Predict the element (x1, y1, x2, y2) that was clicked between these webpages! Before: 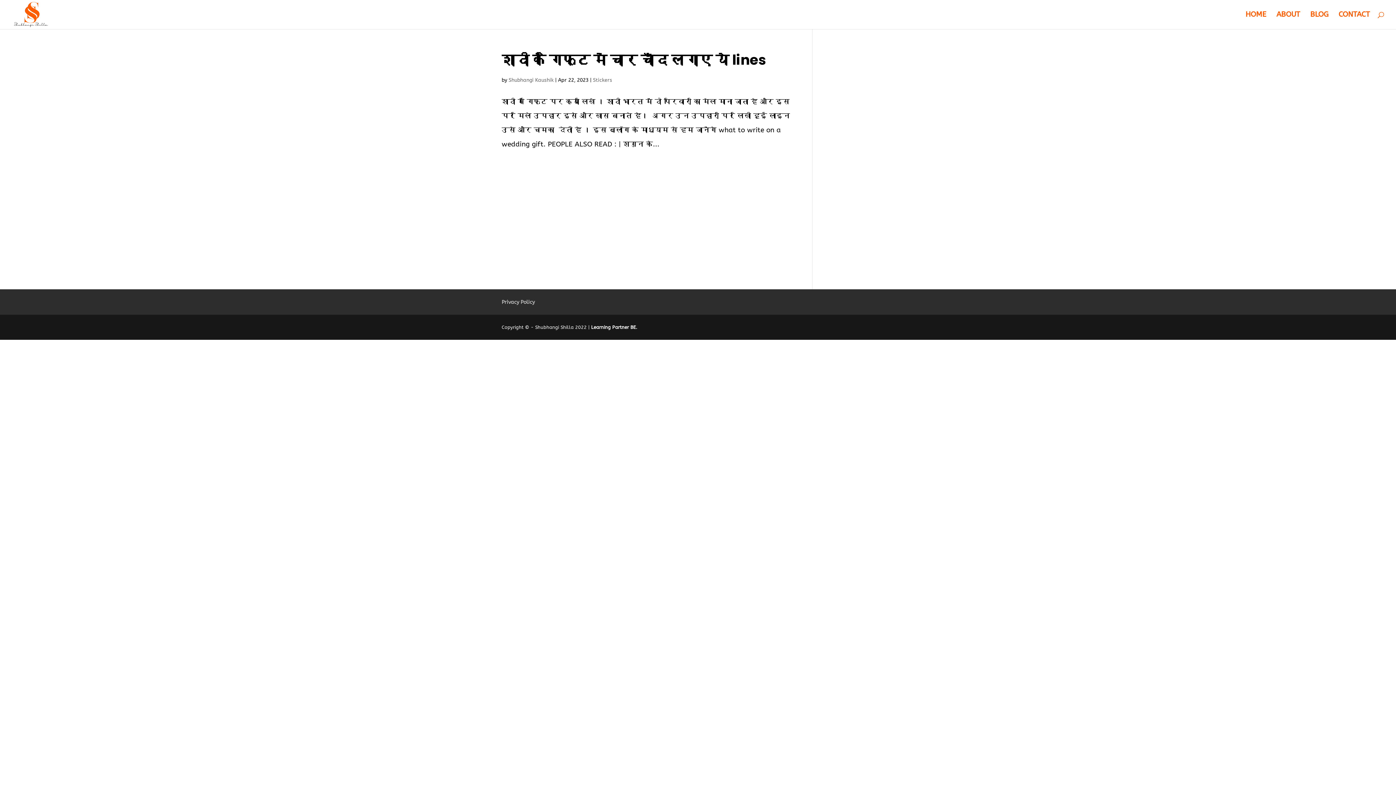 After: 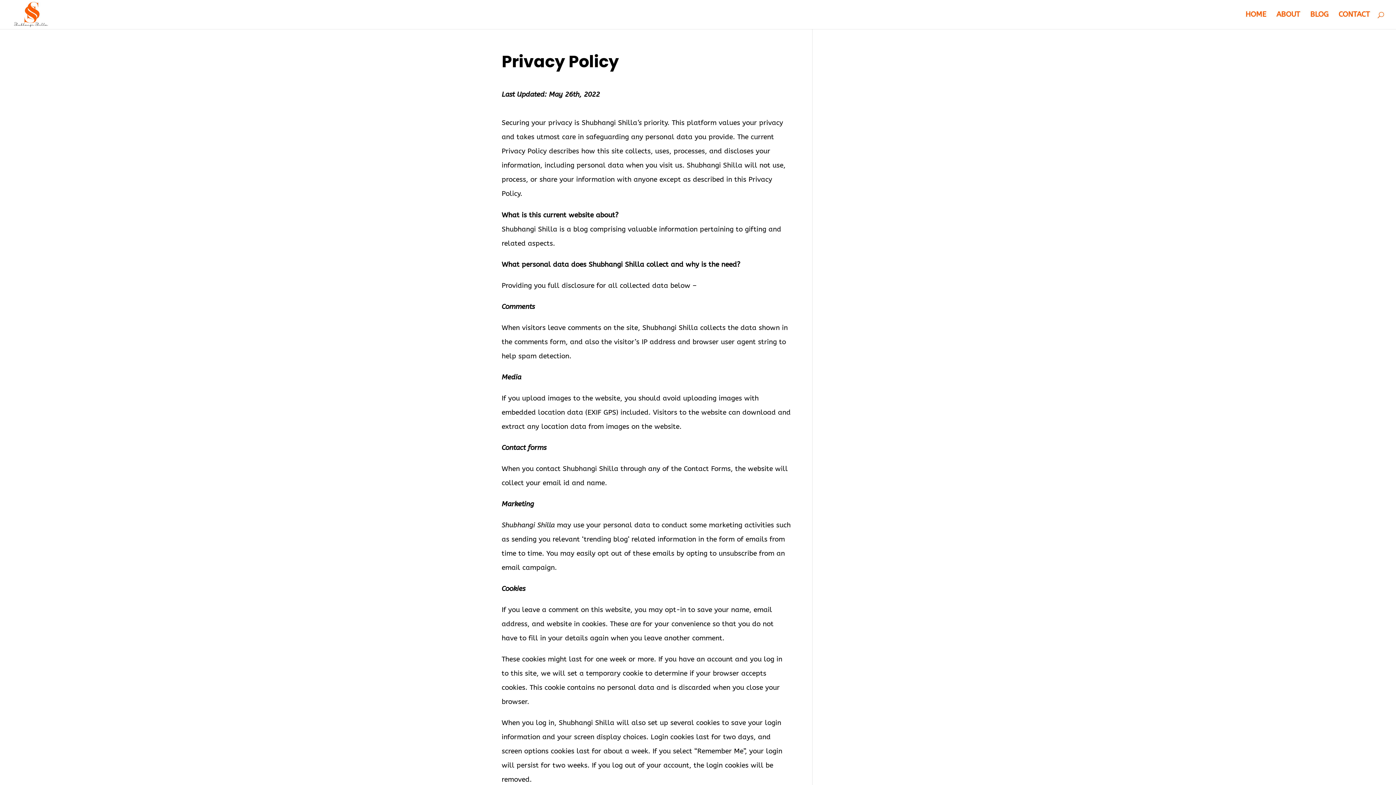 Action: label: Privacy Policy bbox: (501, 299, 534, 305)